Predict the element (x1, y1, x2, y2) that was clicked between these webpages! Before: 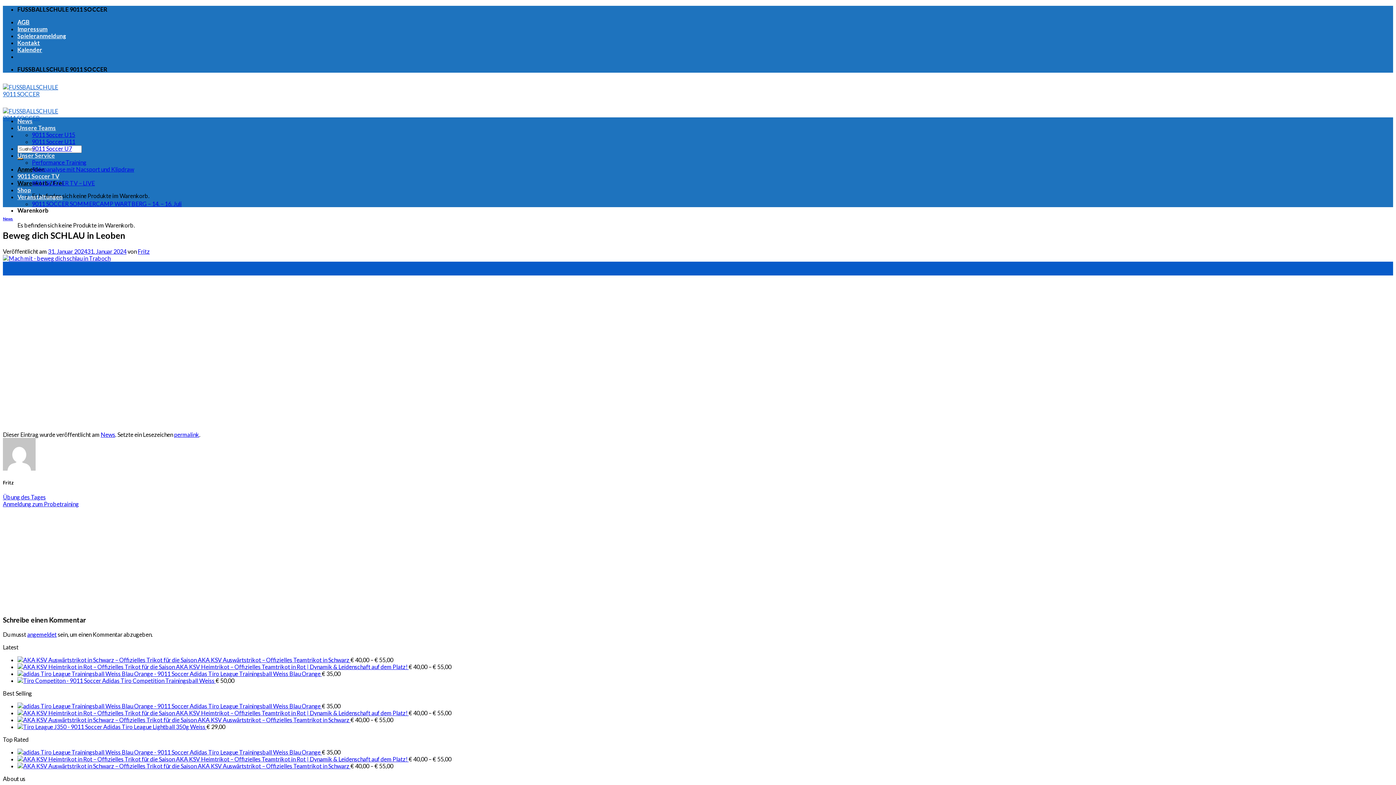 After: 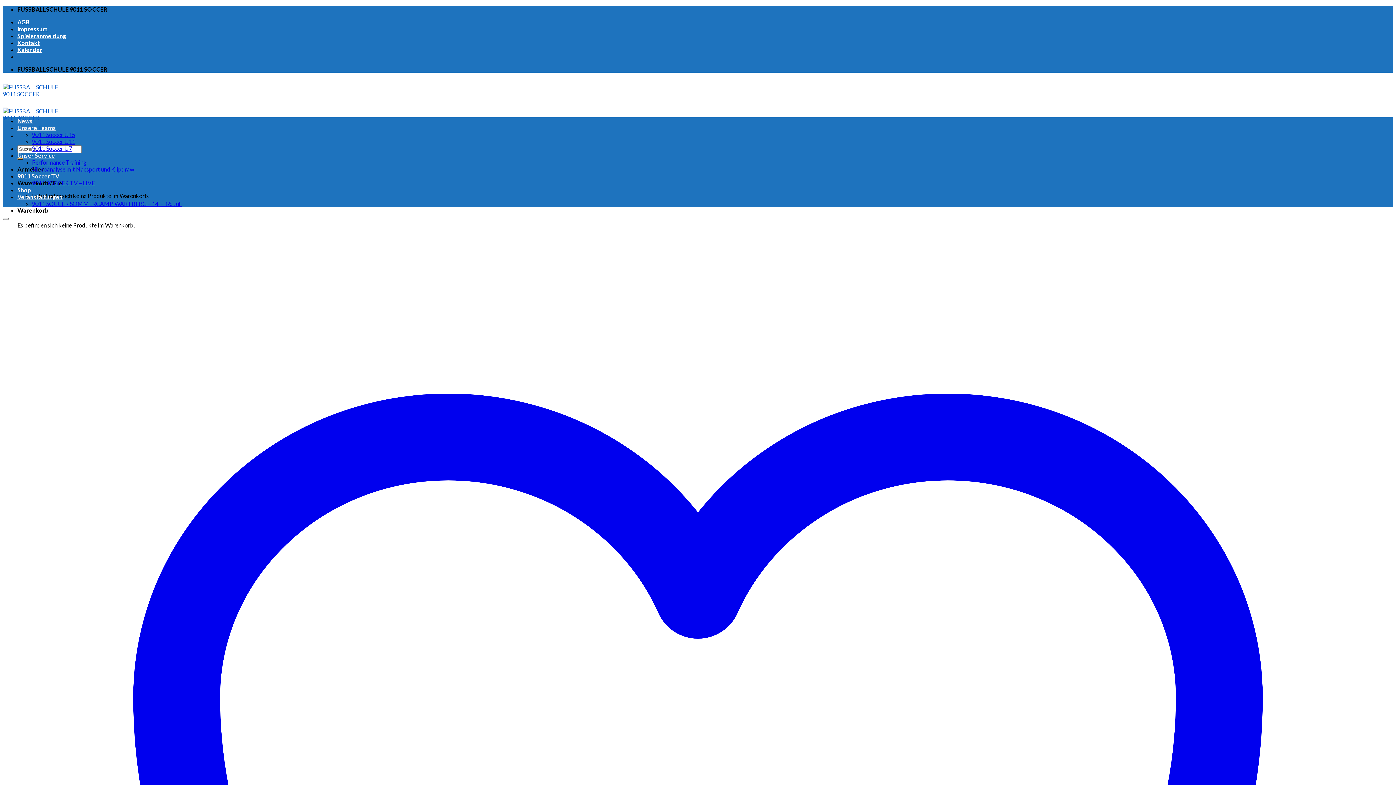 Action: label:  Adidas Tiro League Trainingsball Weiss Blau Orange  bbox: (17, 748, 321, 755)